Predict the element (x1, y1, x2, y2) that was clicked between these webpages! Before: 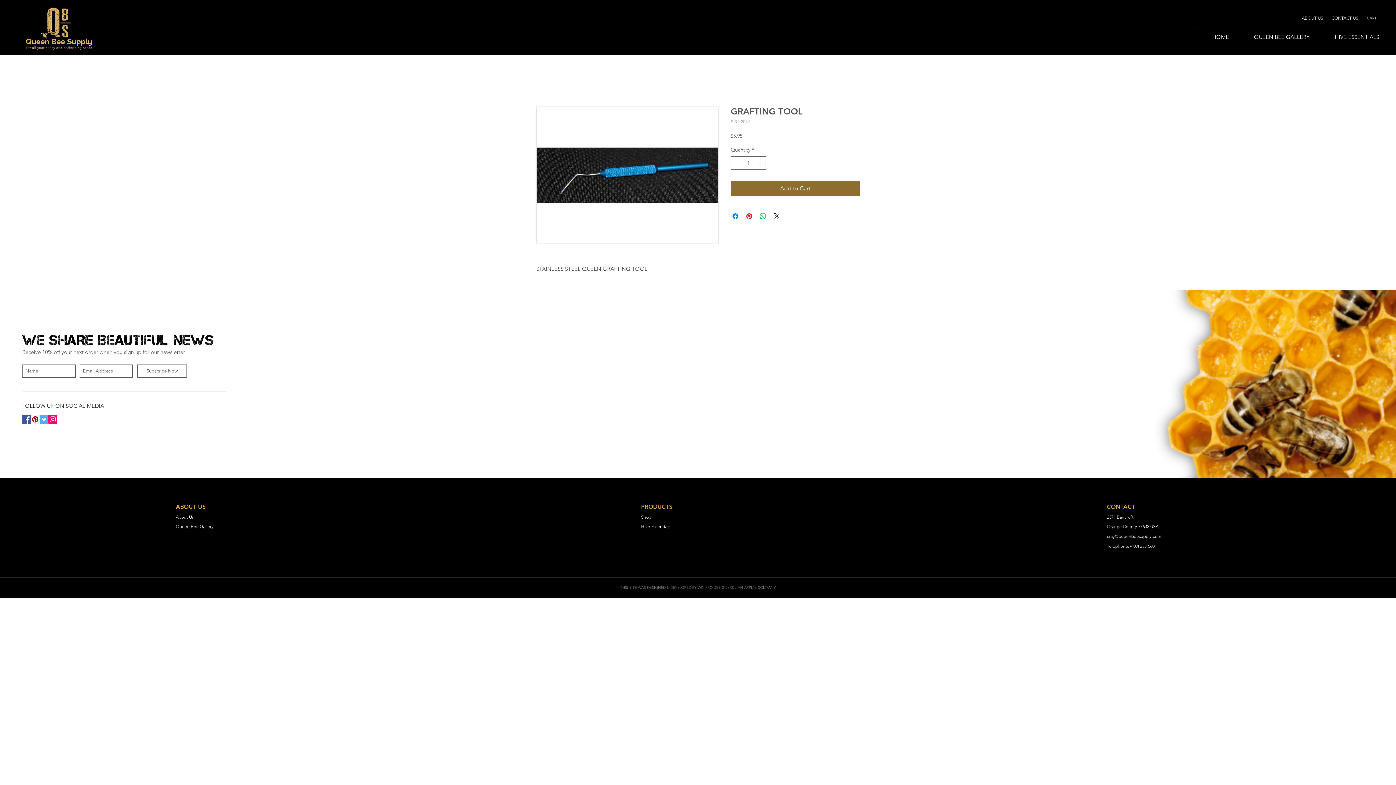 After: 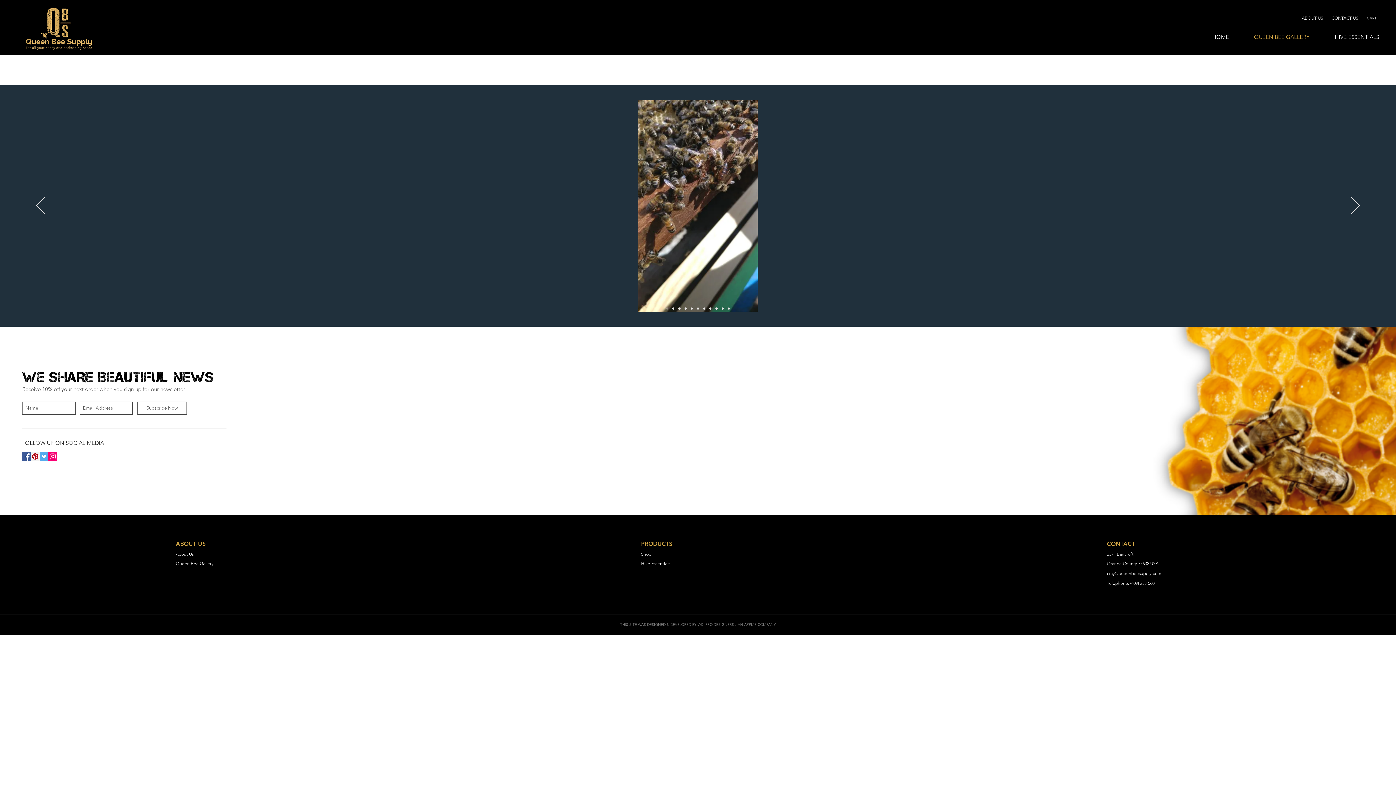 Action: bbox: (1241, 30, 1322, 43) label: QUEEN BEE GALLERY